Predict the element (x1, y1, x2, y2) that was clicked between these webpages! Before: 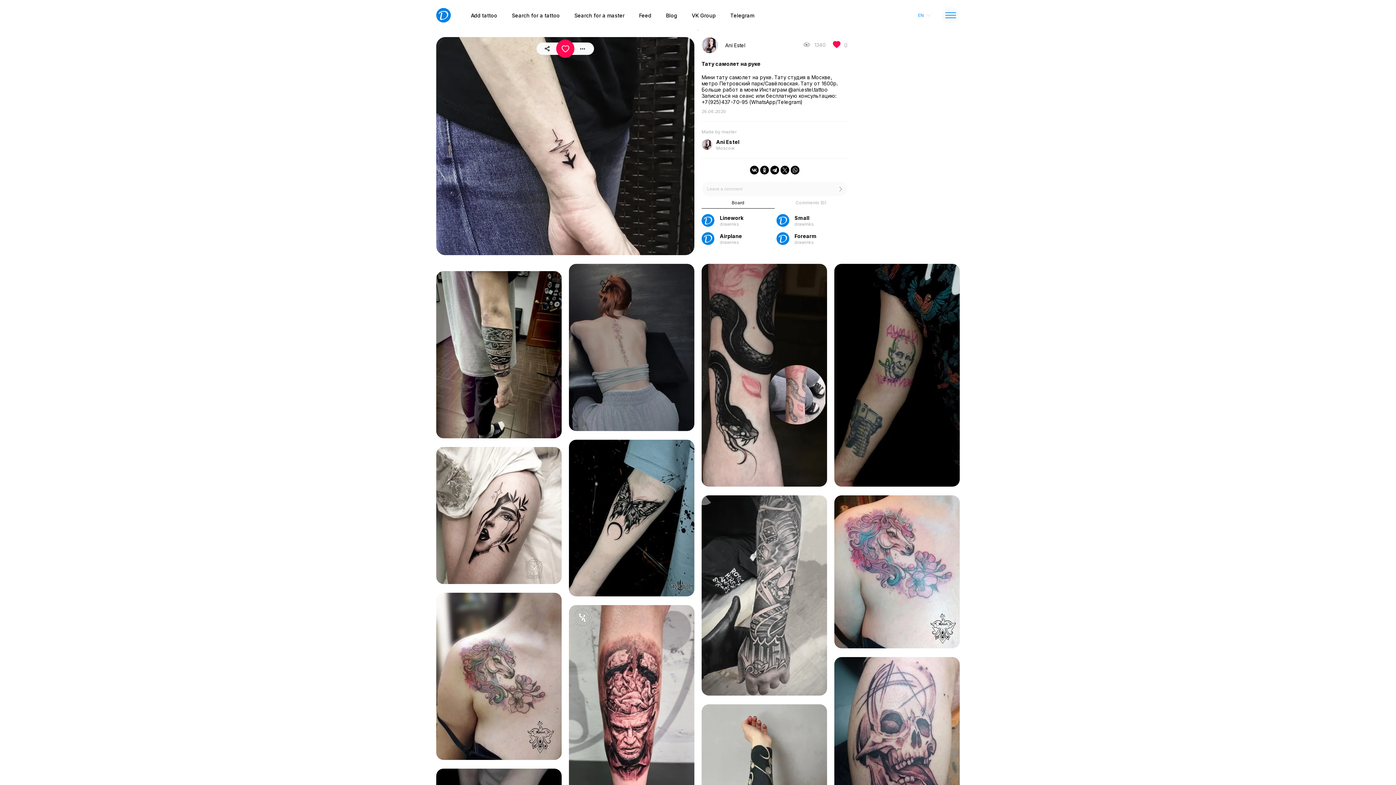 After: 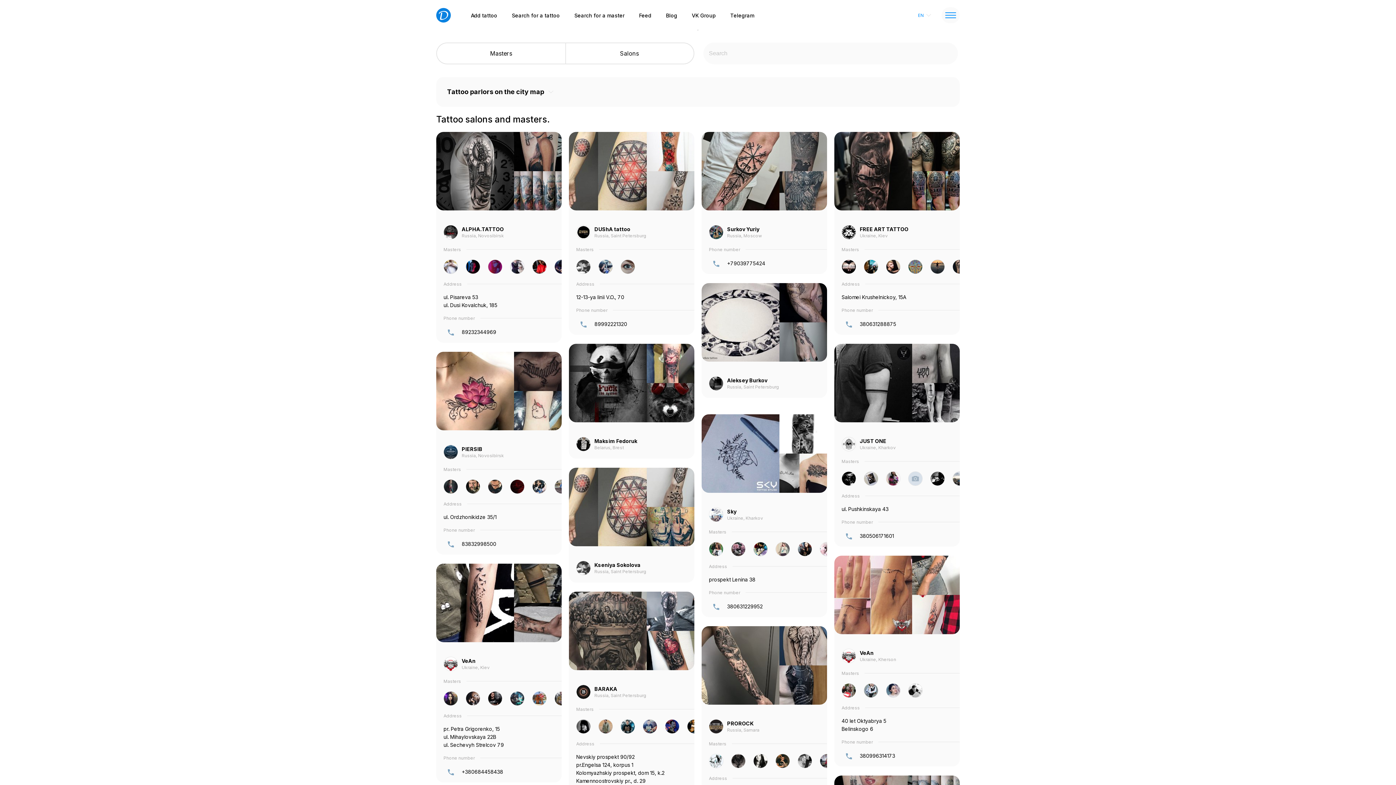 Action: bbox: (574, 12, 624, 18) label: Search for a master